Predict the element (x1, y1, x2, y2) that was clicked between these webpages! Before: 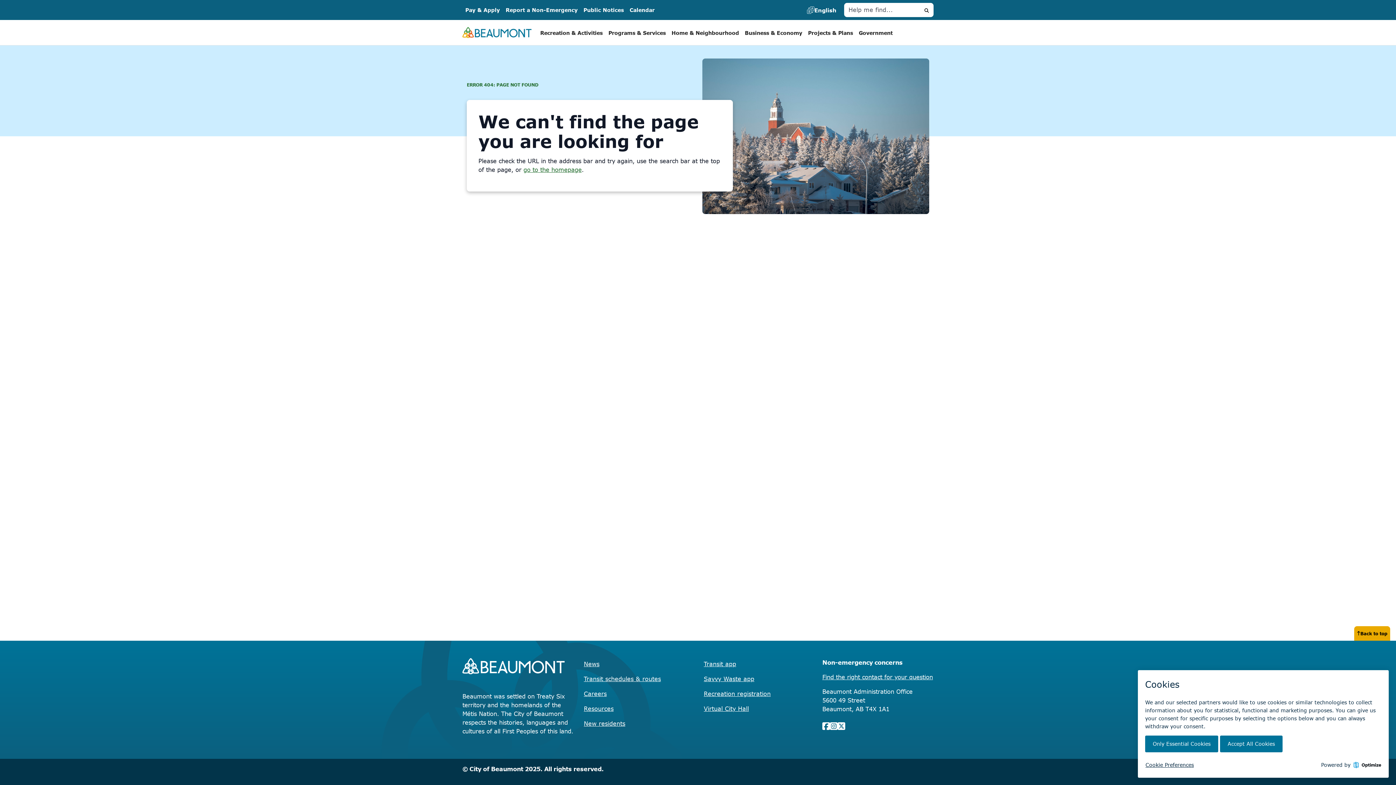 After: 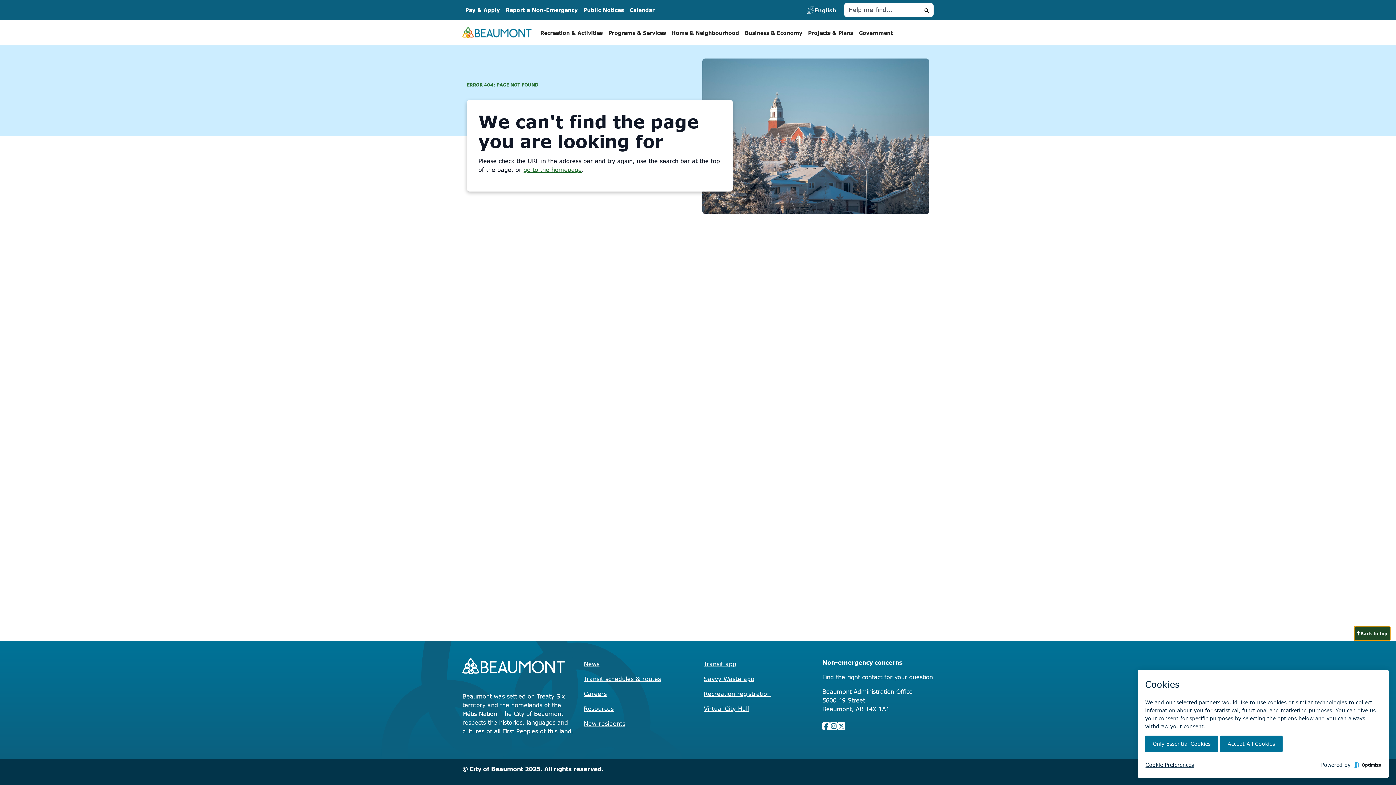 Action: label: Back to top bbox: (1354, 626, 1390, 641)